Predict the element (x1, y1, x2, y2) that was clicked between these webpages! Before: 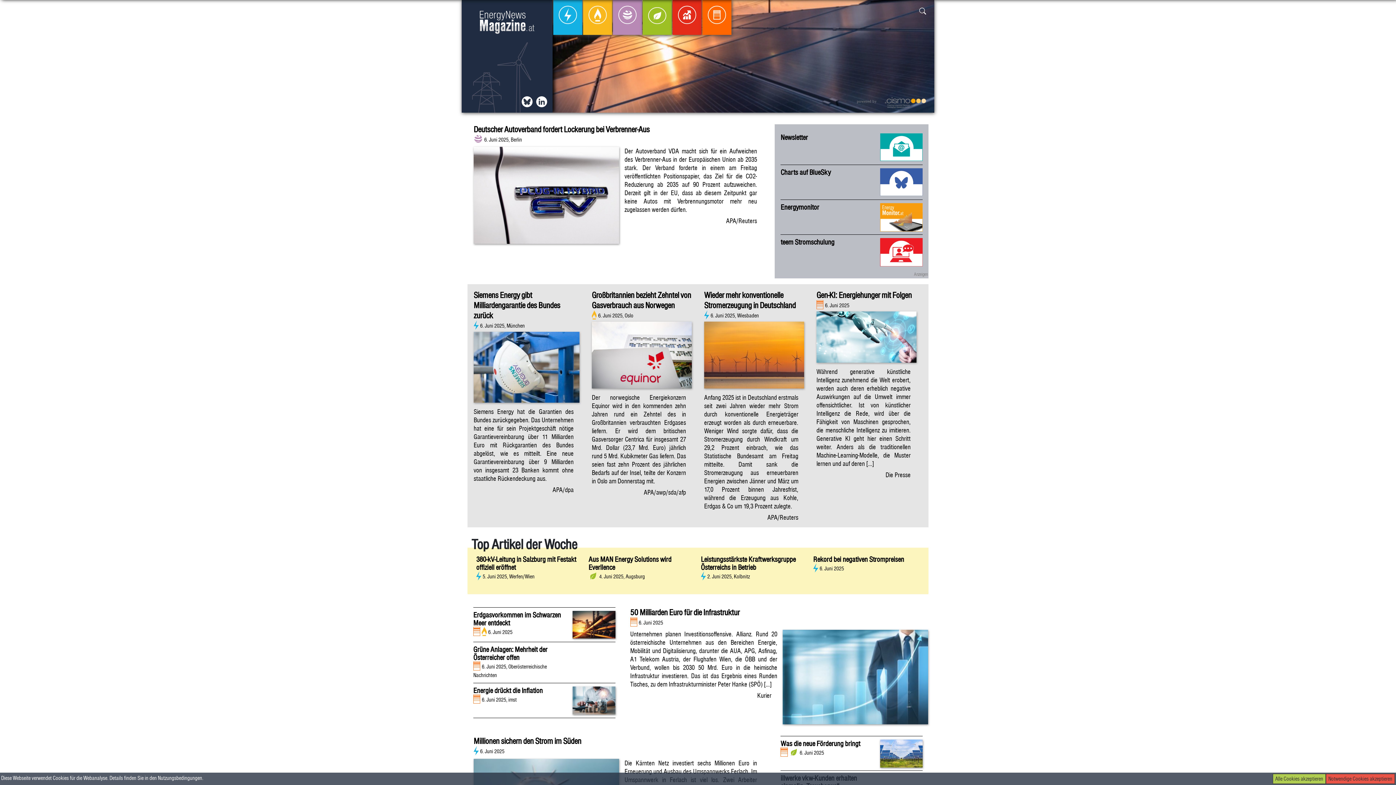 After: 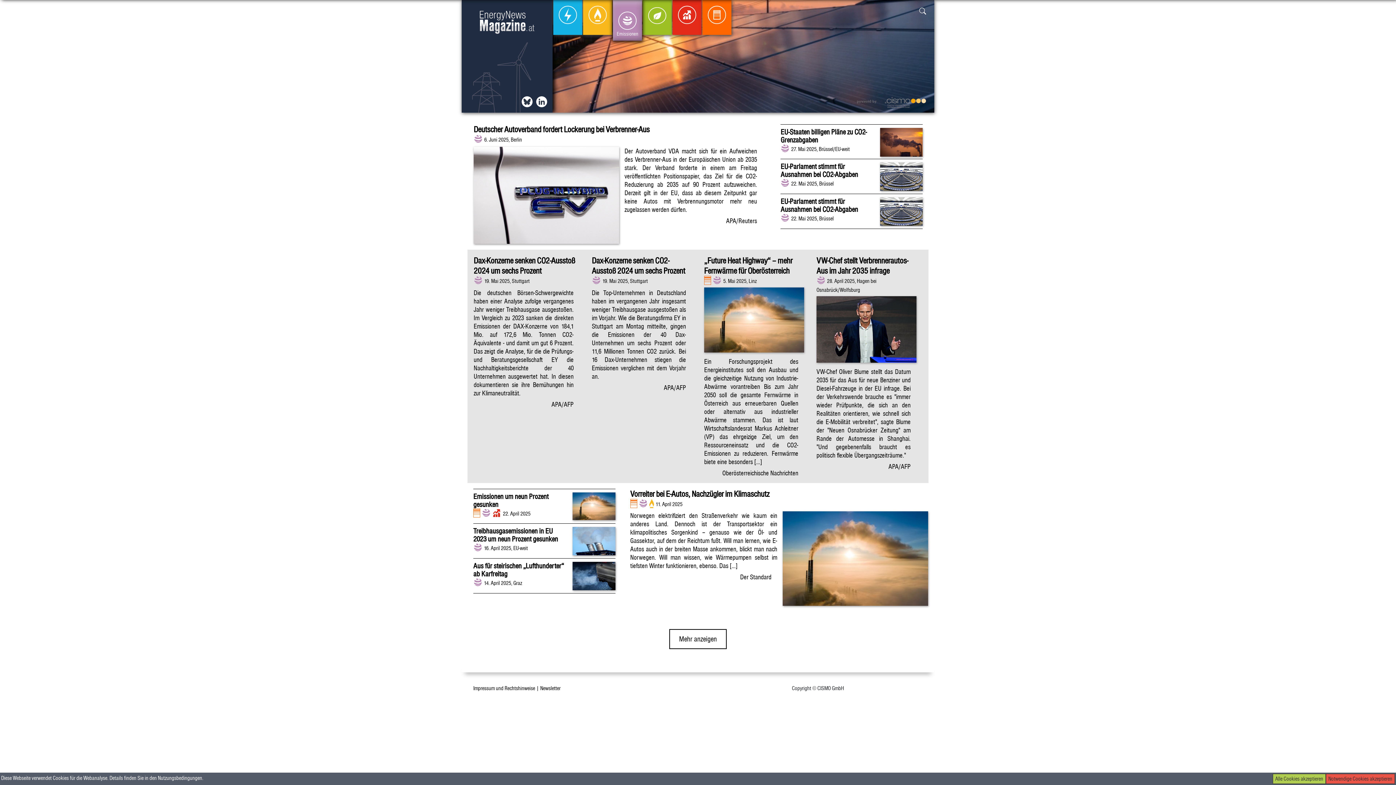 Action: label: Emissionen bbox: (613, 0, 642, 34)